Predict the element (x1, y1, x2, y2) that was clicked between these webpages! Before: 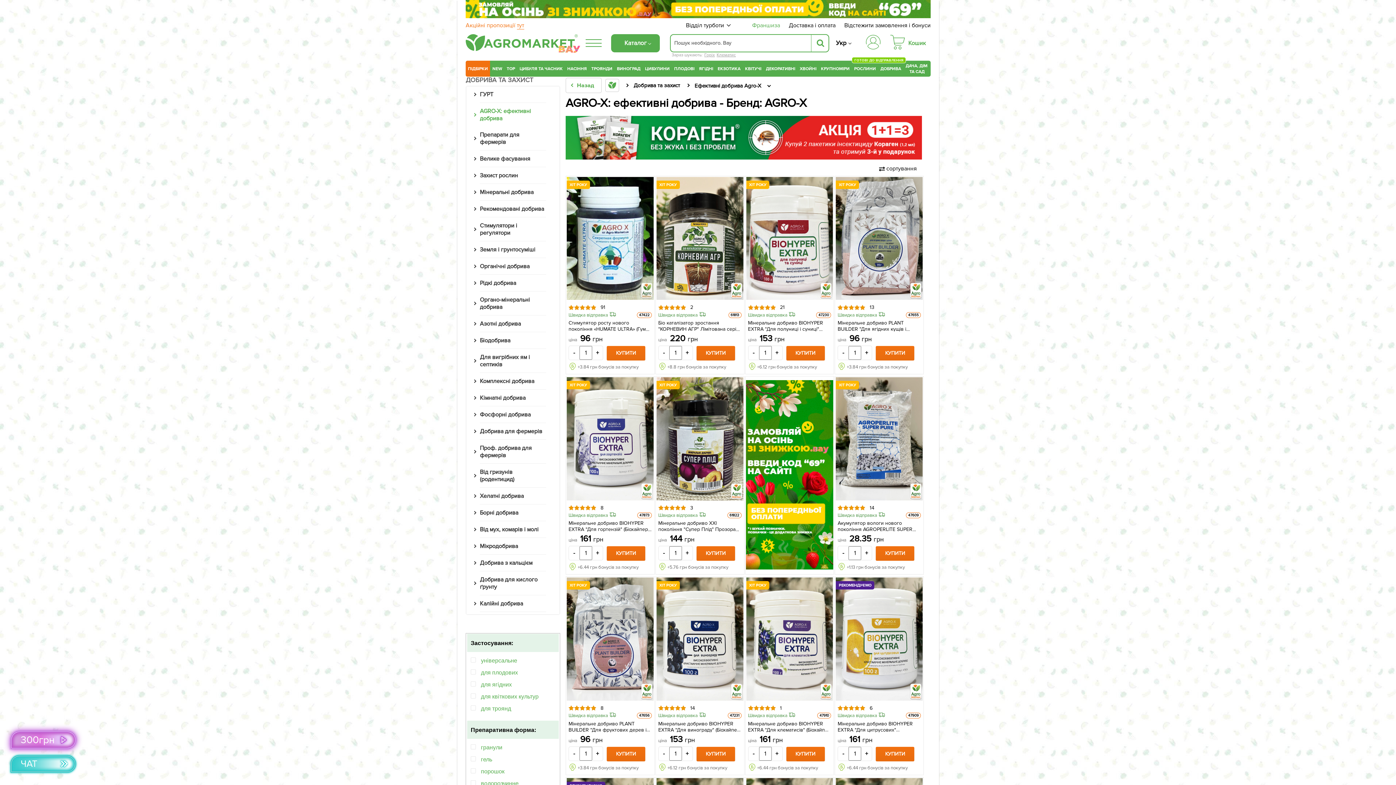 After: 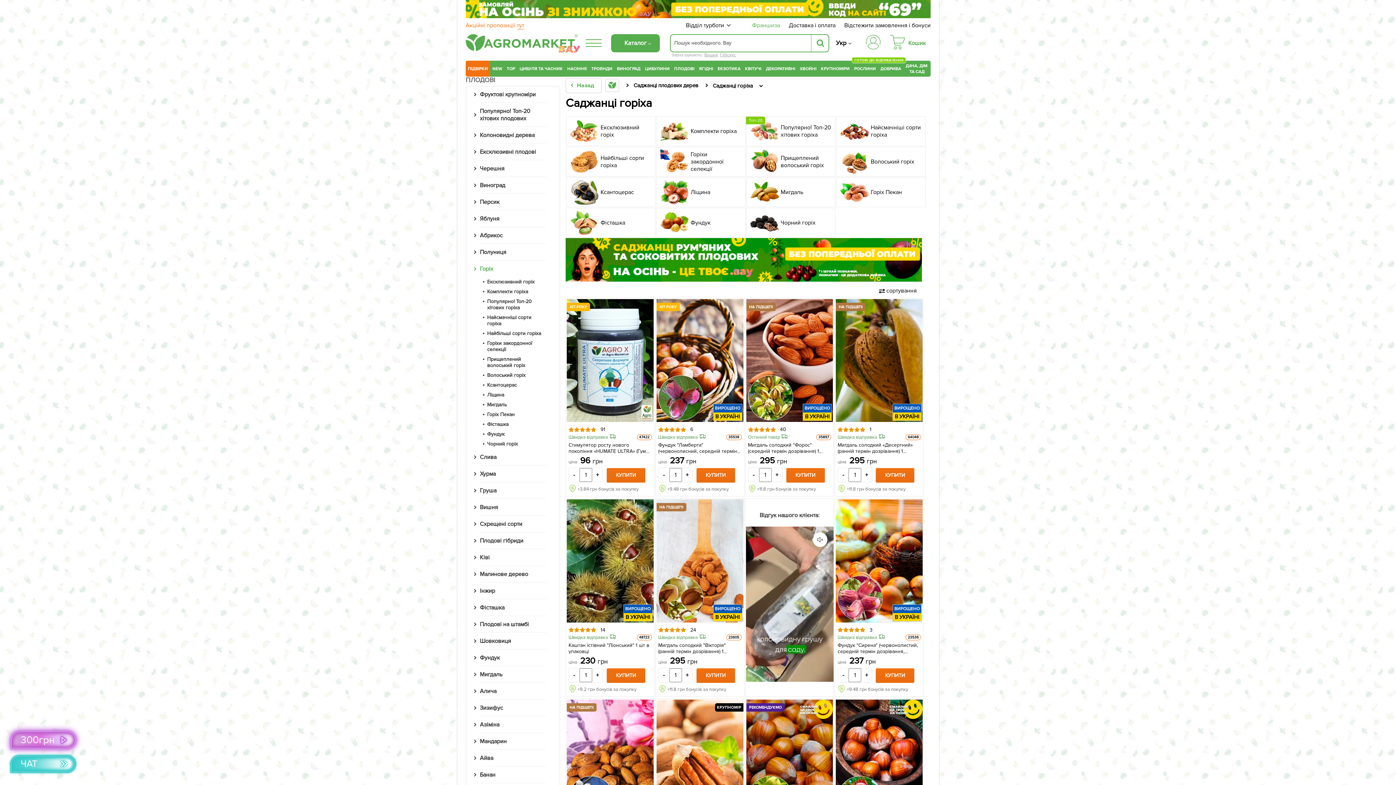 Action: bbox: (704, 52, 715, 57) label: Горіх